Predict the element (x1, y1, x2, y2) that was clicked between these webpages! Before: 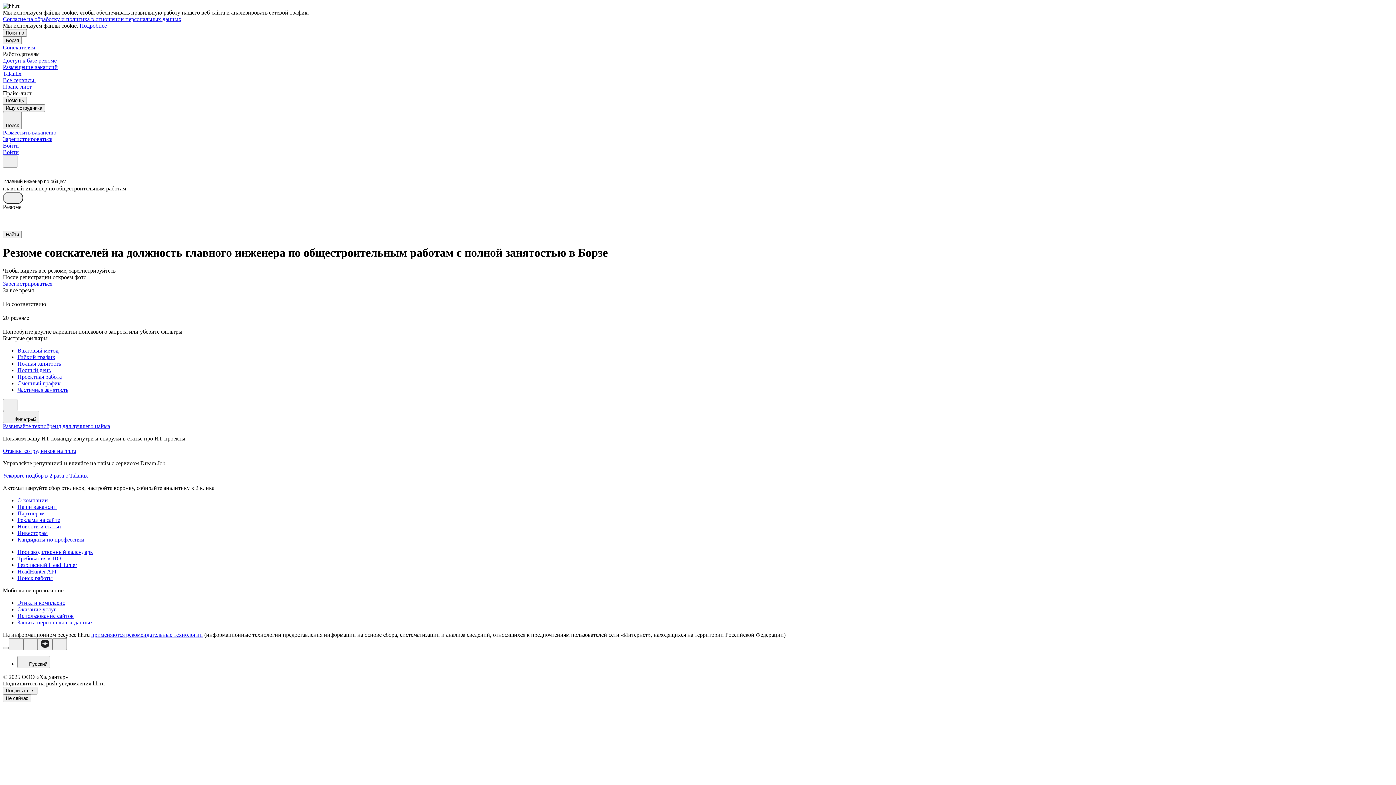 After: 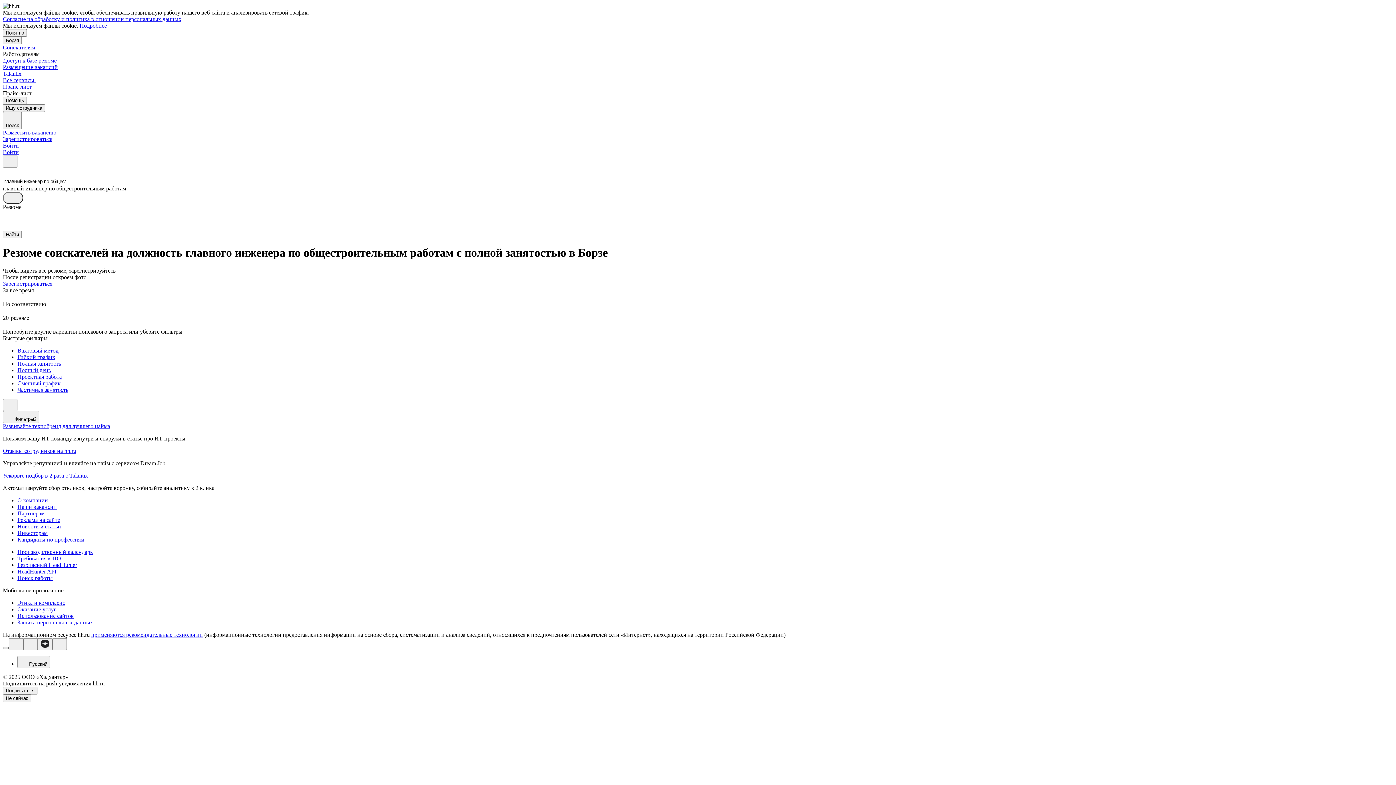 Action: bbox: (2, 647, 8, 649)